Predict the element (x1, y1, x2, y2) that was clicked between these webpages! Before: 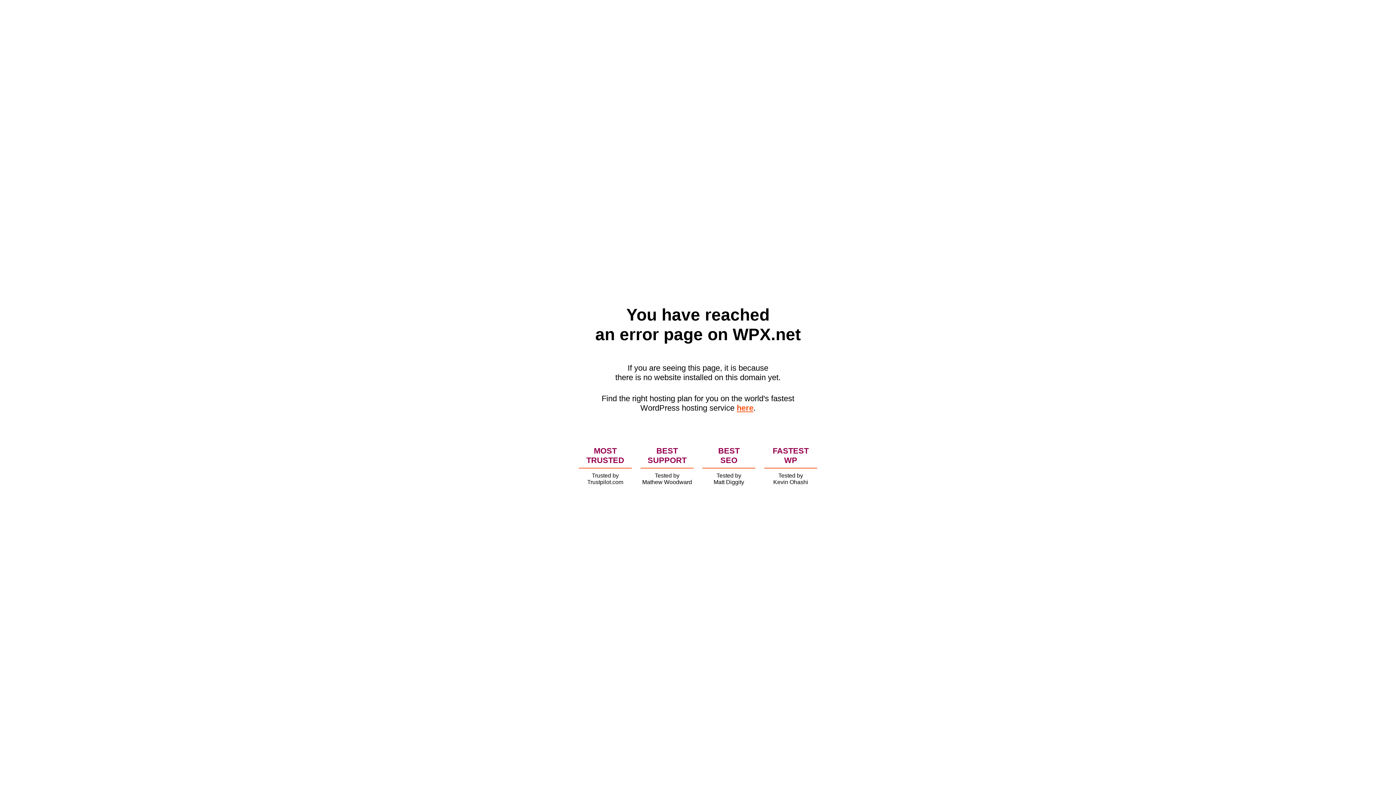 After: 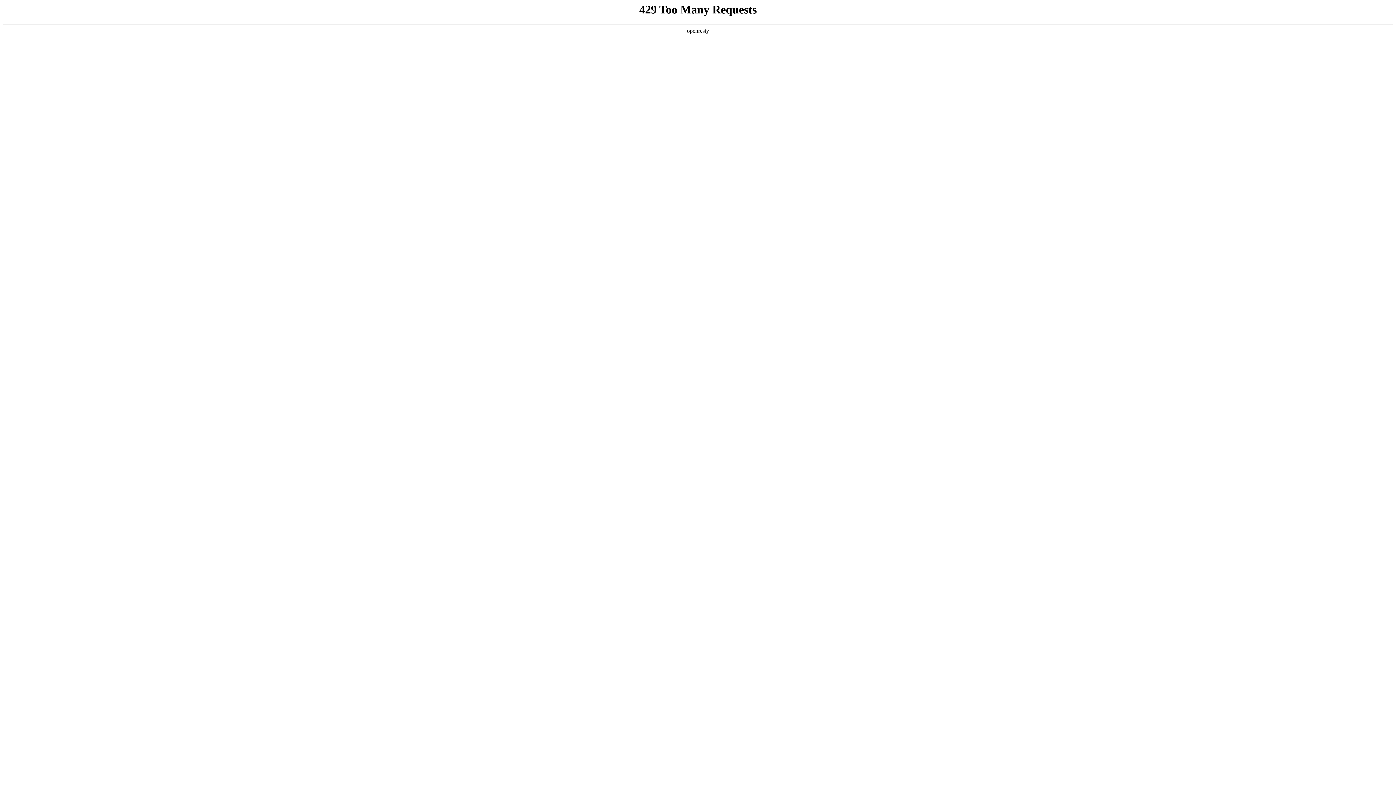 Action: label: here bbox: (736, 403, 753, 412)